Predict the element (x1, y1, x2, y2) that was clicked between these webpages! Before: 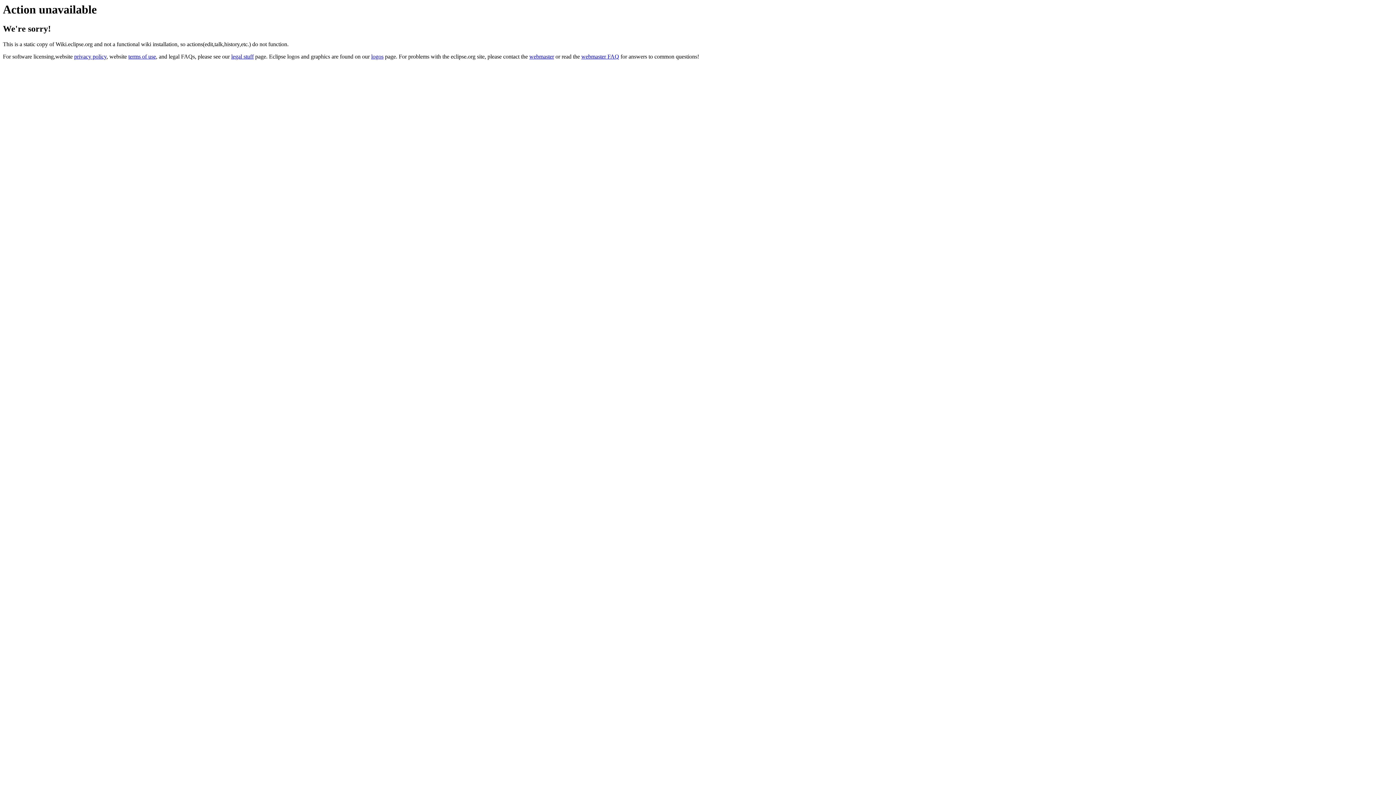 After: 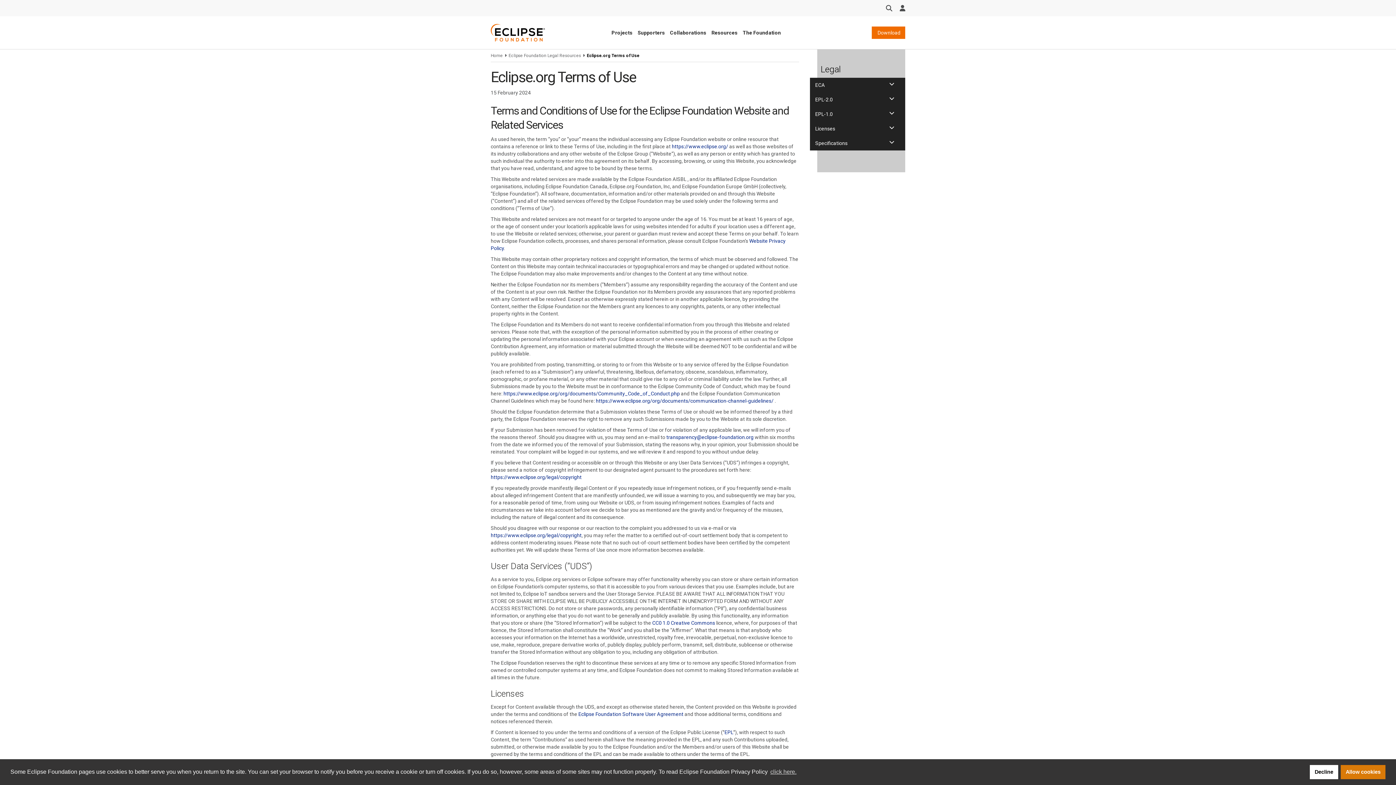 Action: label: terms of use bbox: (128, 53, 156, 59)